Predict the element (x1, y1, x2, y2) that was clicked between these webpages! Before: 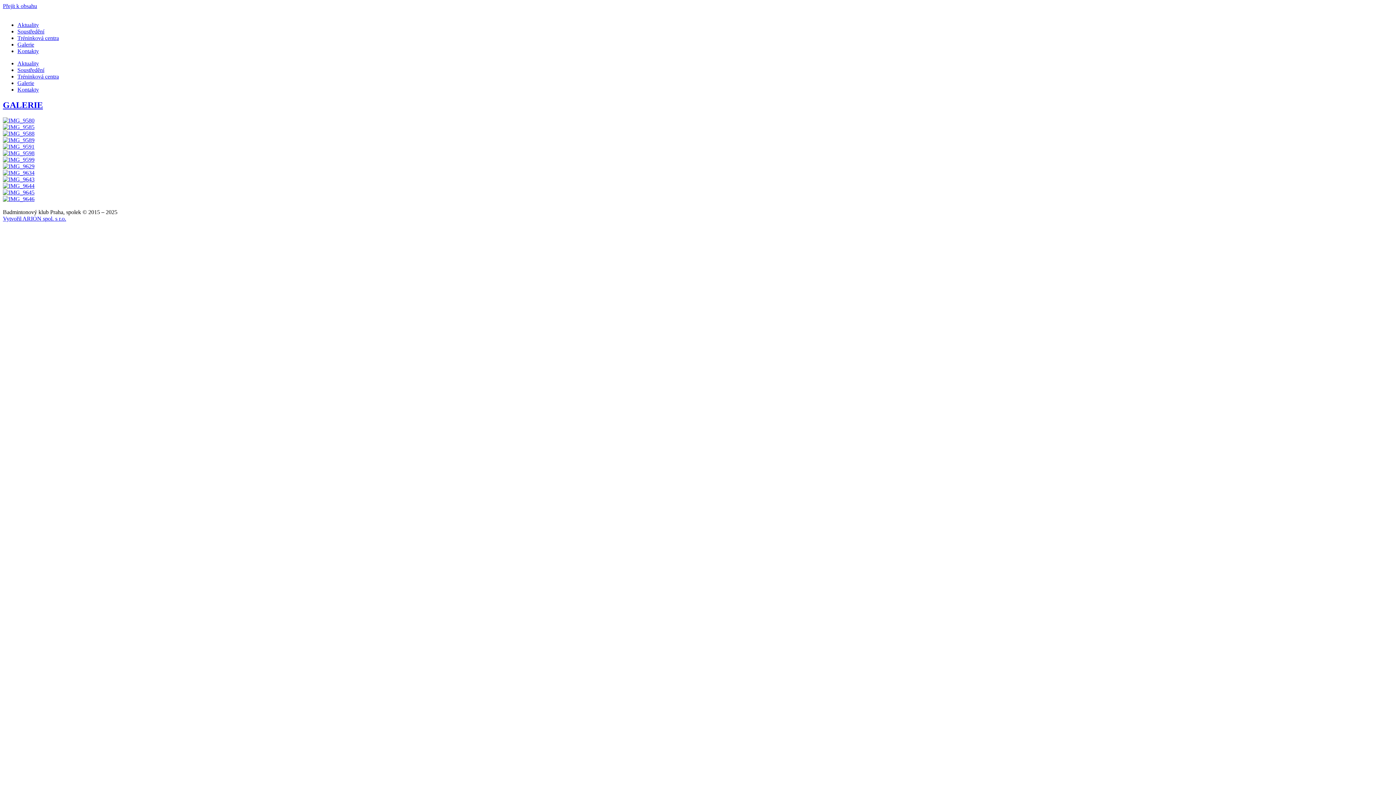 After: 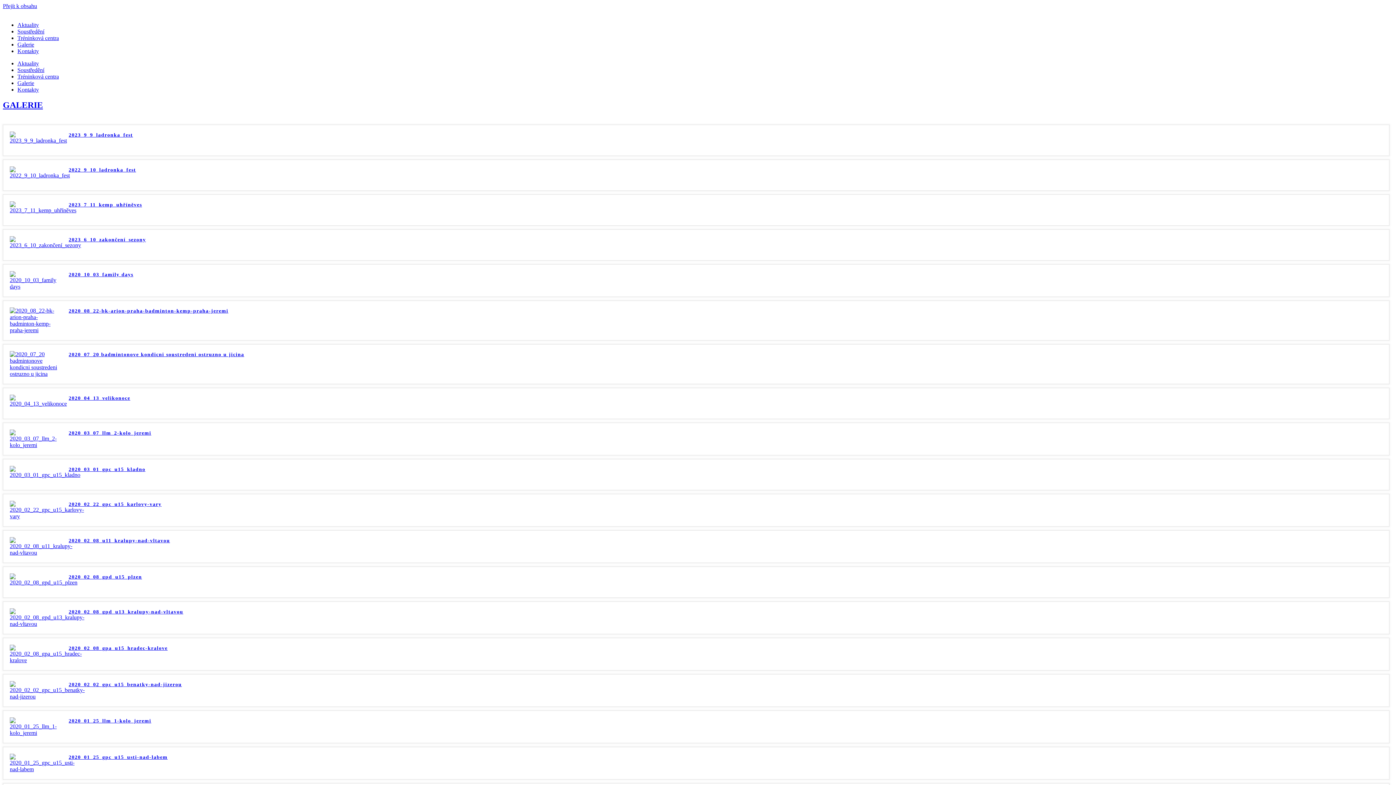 Action: label: Galerie bbox: (17, 80, 34, 86)